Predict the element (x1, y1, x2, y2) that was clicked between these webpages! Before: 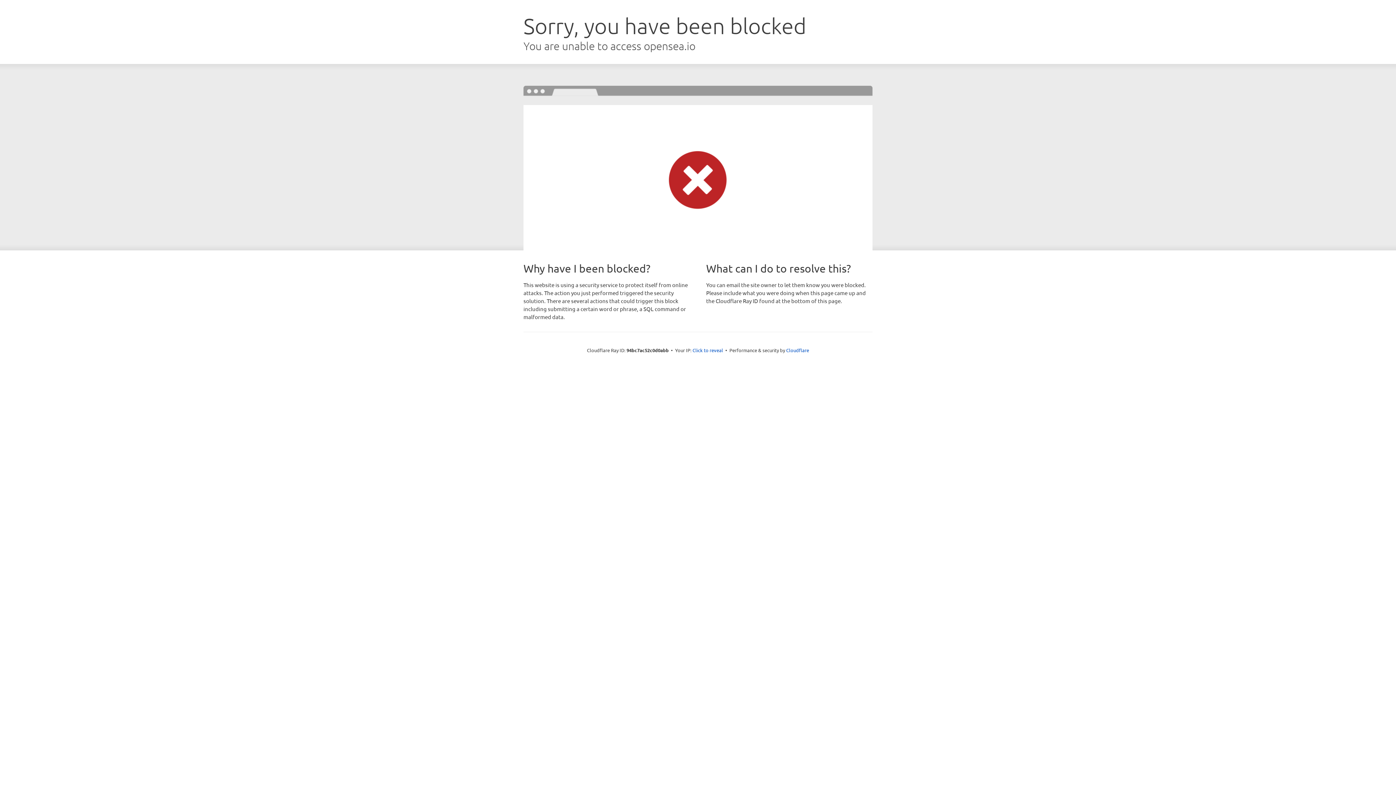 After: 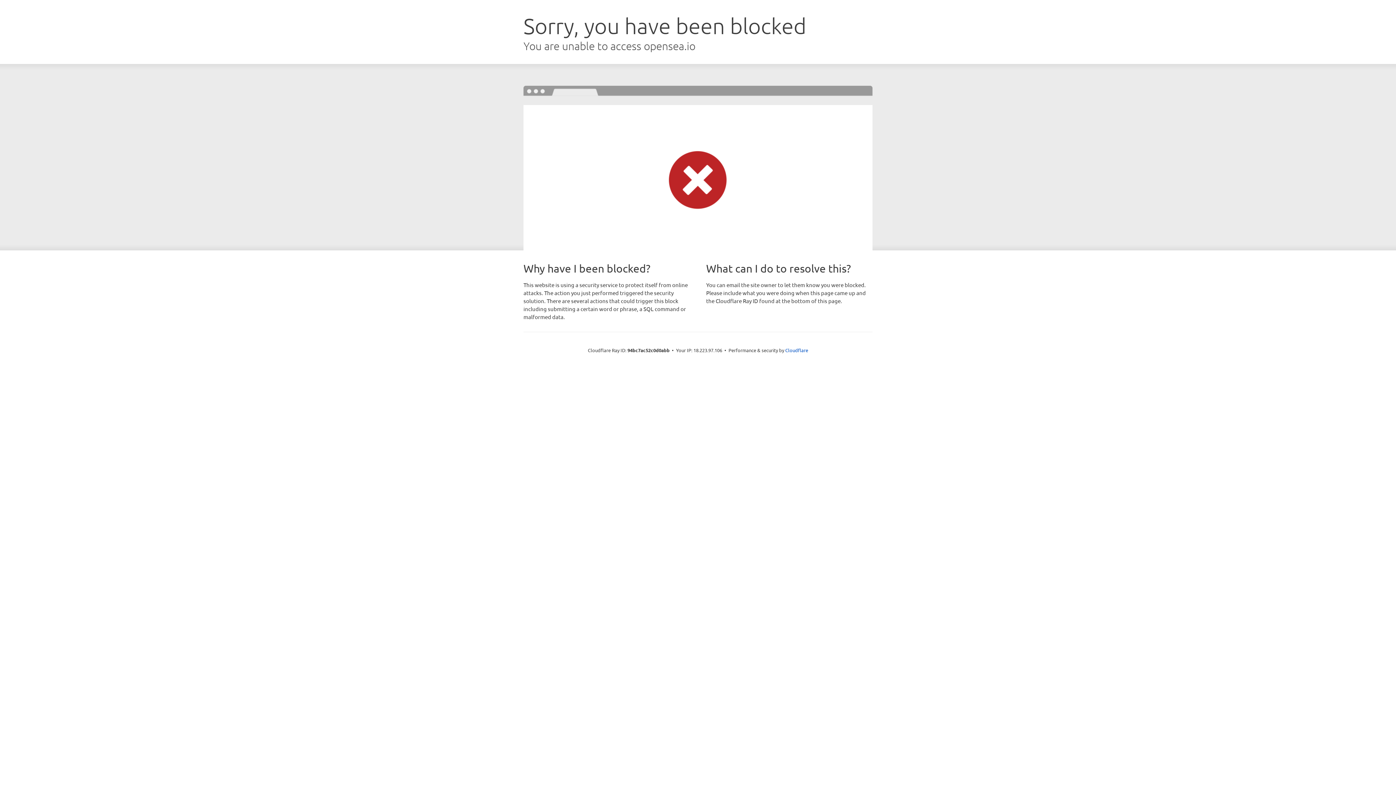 Action: label: Click to reveal bbox: (692, 346, 723, 353)